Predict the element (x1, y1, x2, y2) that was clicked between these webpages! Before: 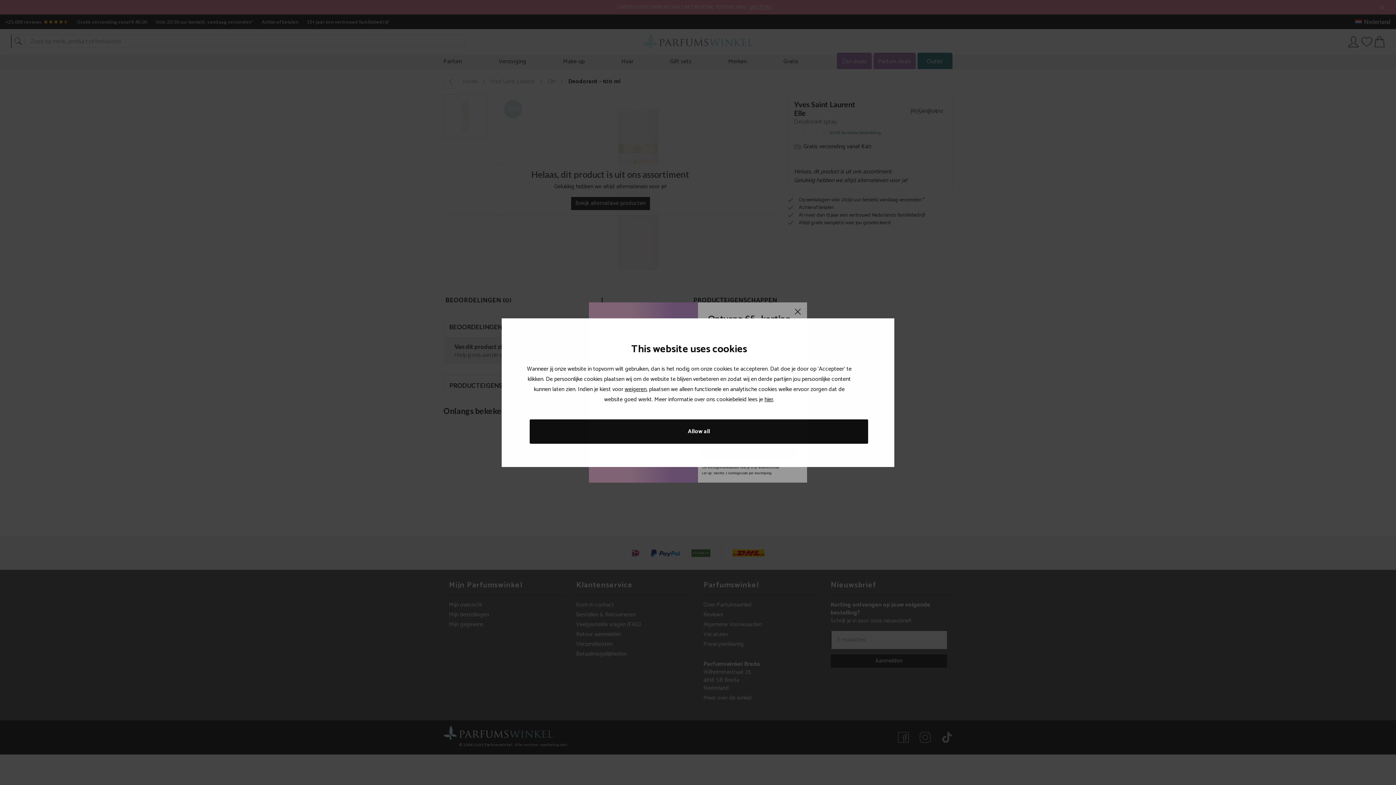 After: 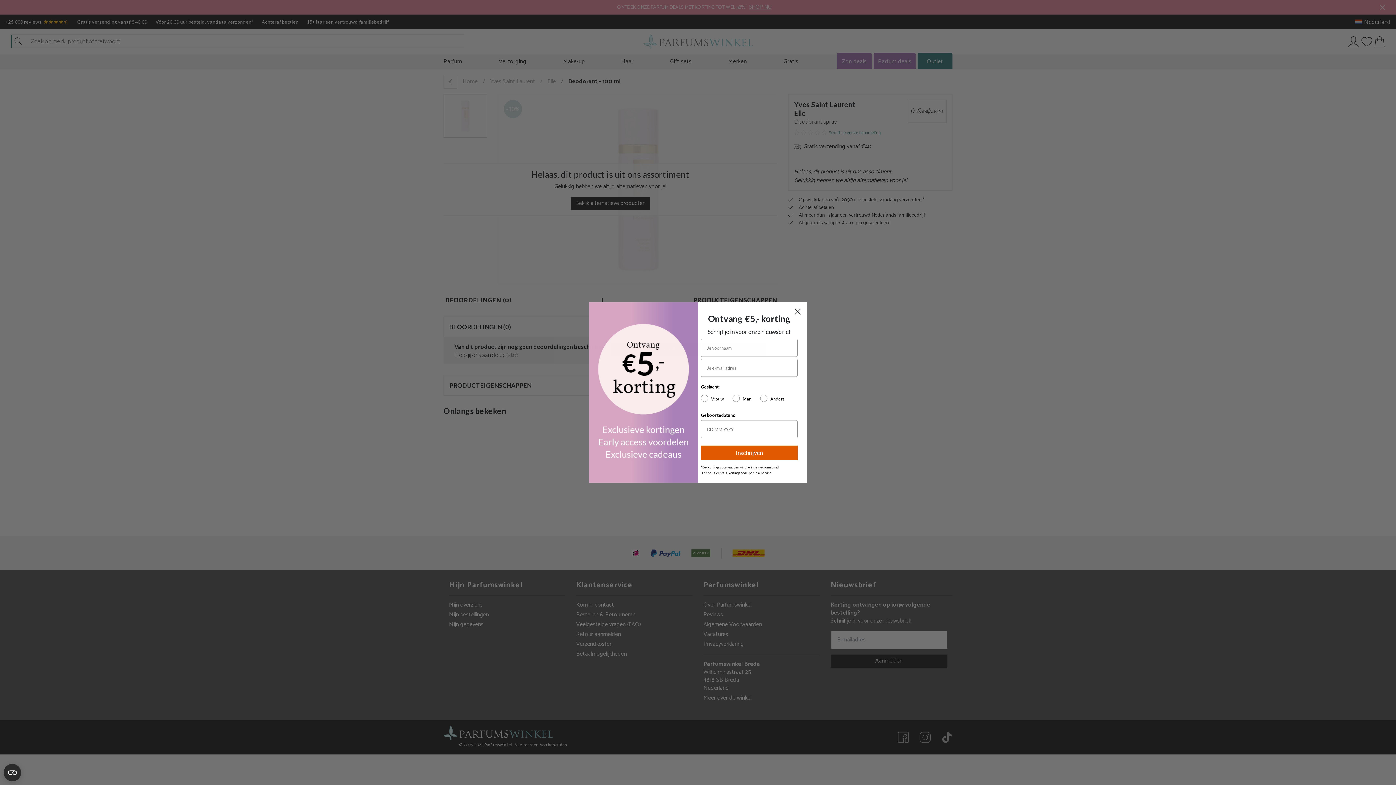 Action: label: Allow all bbox: (529, 419, 868, 443)